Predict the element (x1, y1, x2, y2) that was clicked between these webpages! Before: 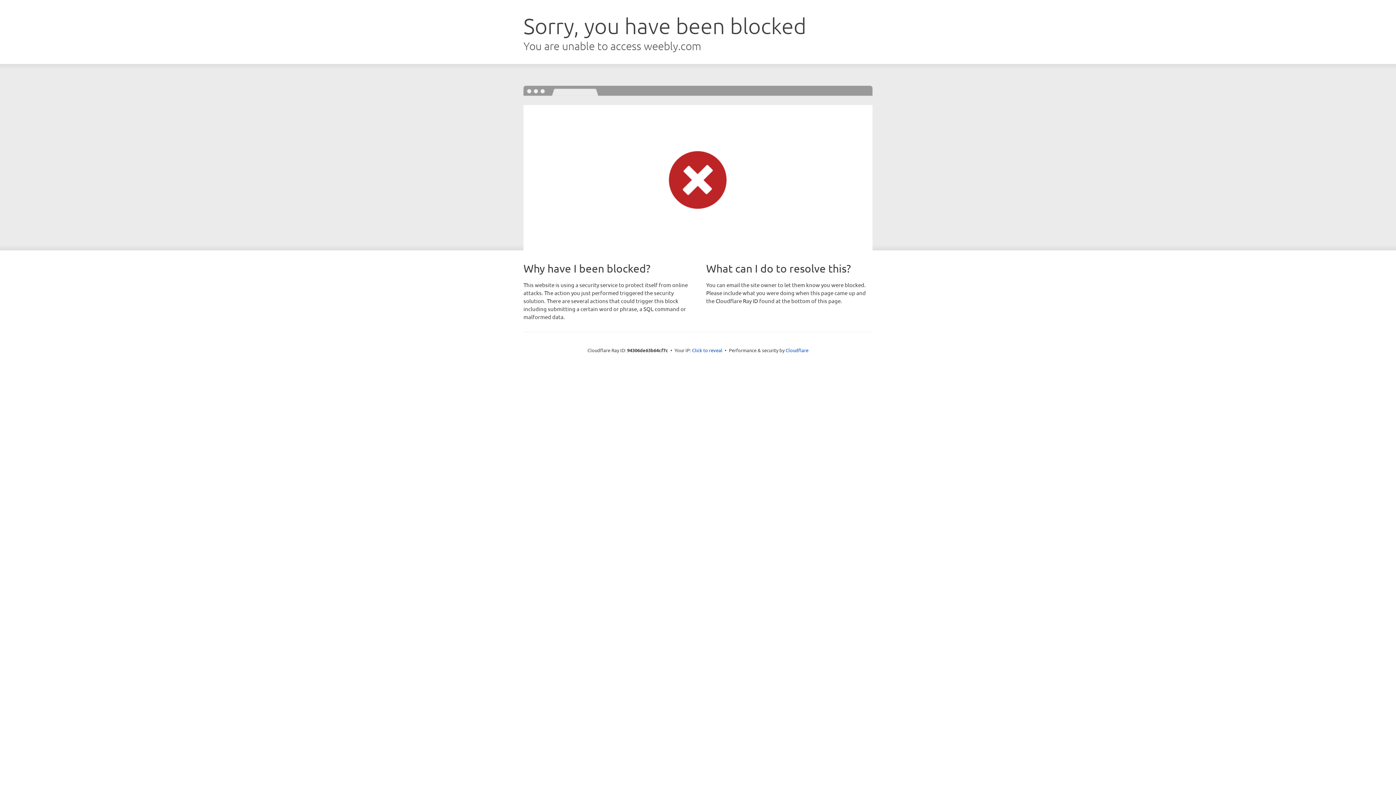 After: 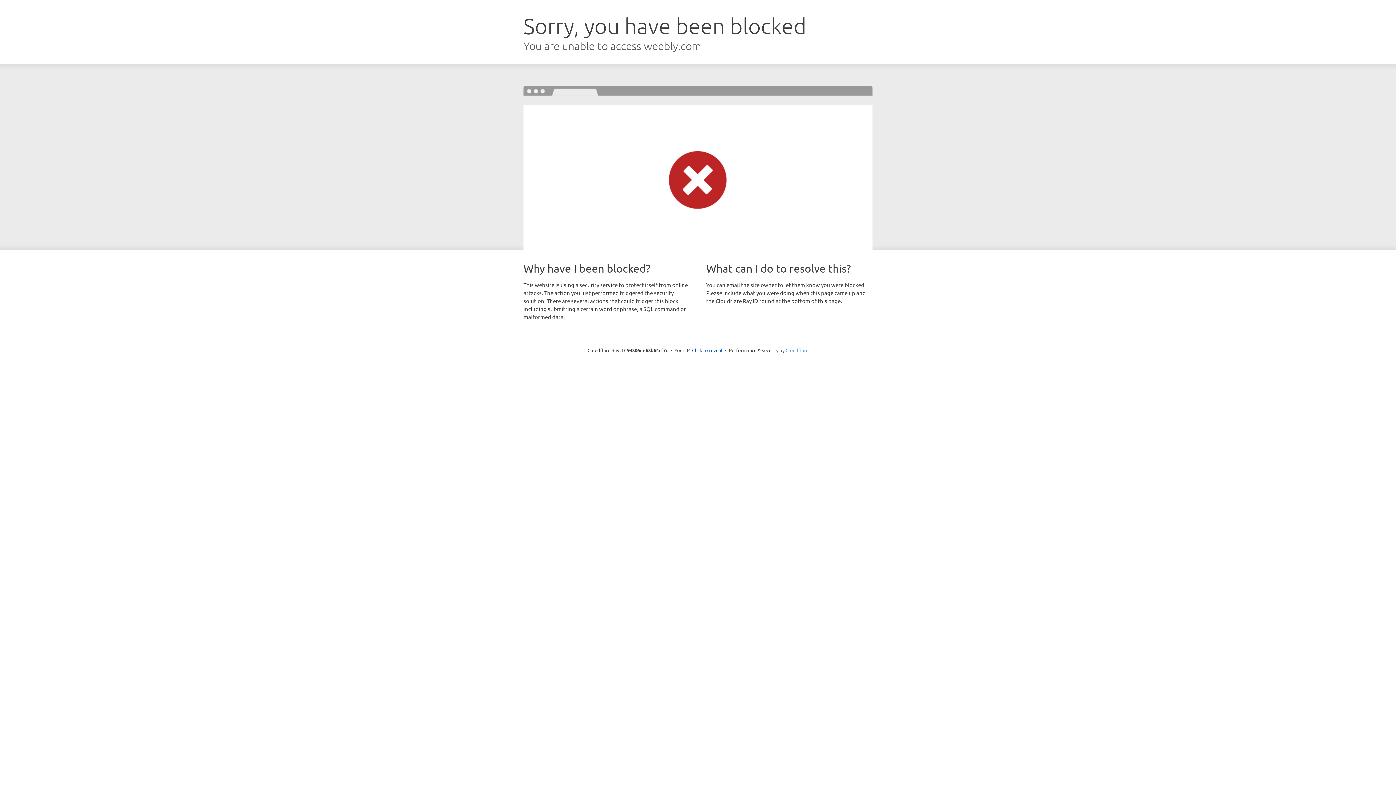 Action: label: Cloudflare bbox: (785, 347, 808, 353)